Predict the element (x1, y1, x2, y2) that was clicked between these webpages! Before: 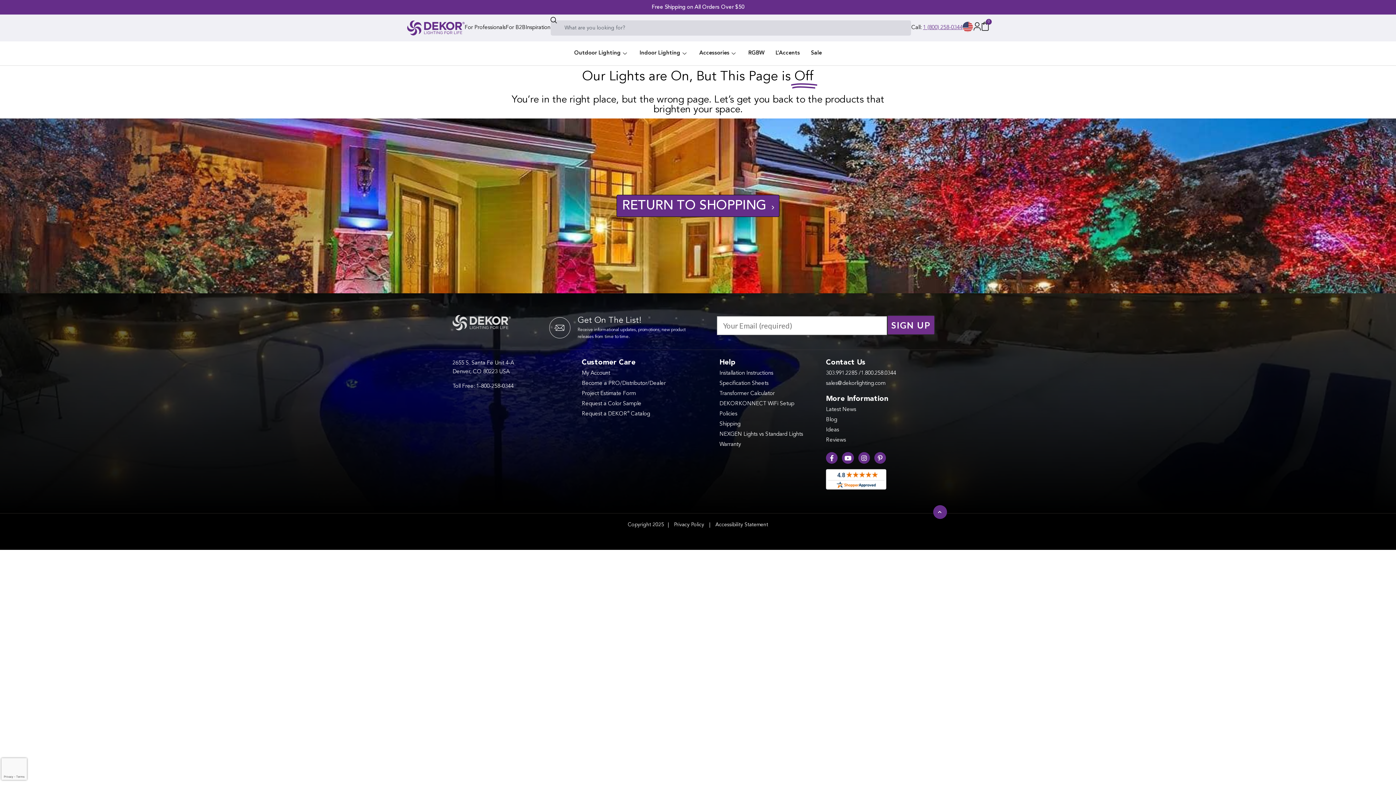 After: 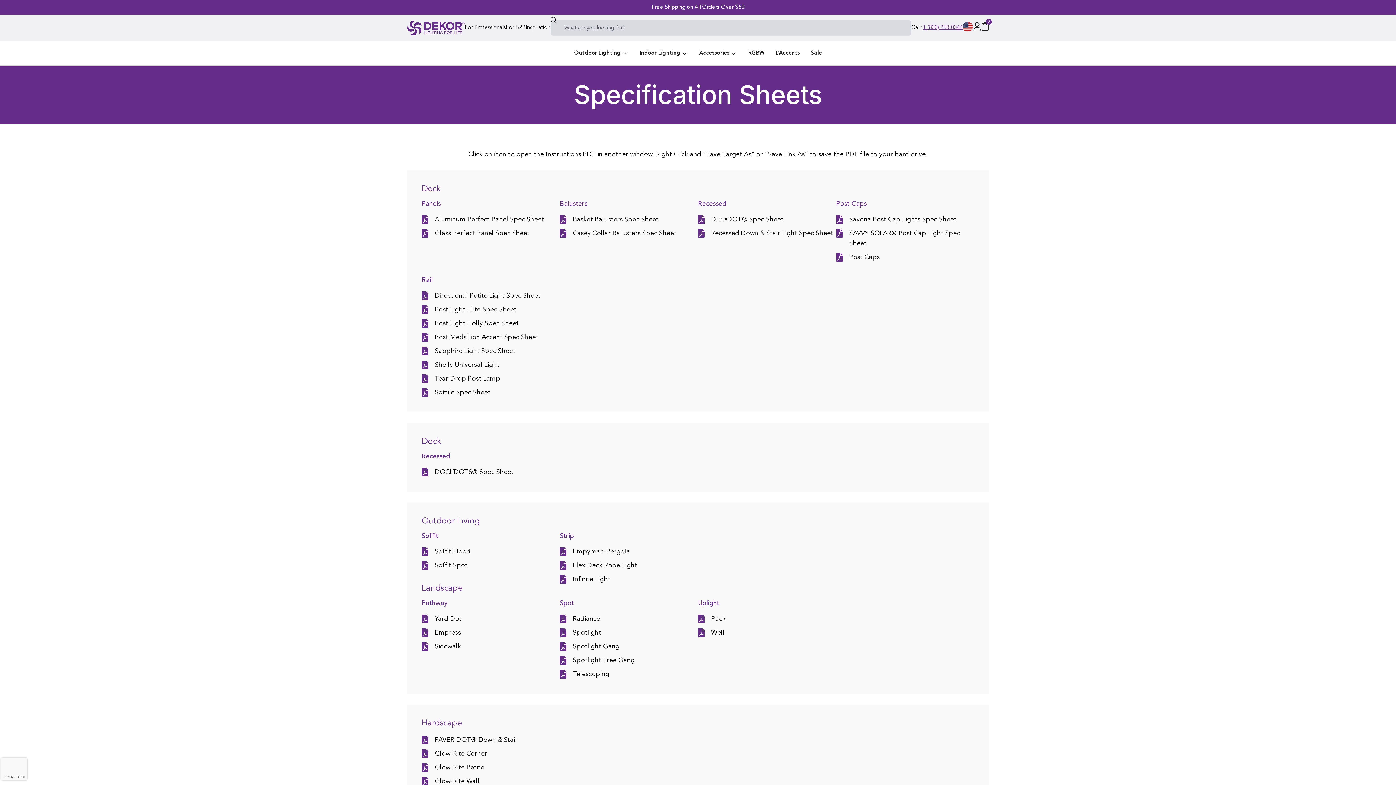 Action: bbox: (719, 379, 818, 388) label: Specification Sheets